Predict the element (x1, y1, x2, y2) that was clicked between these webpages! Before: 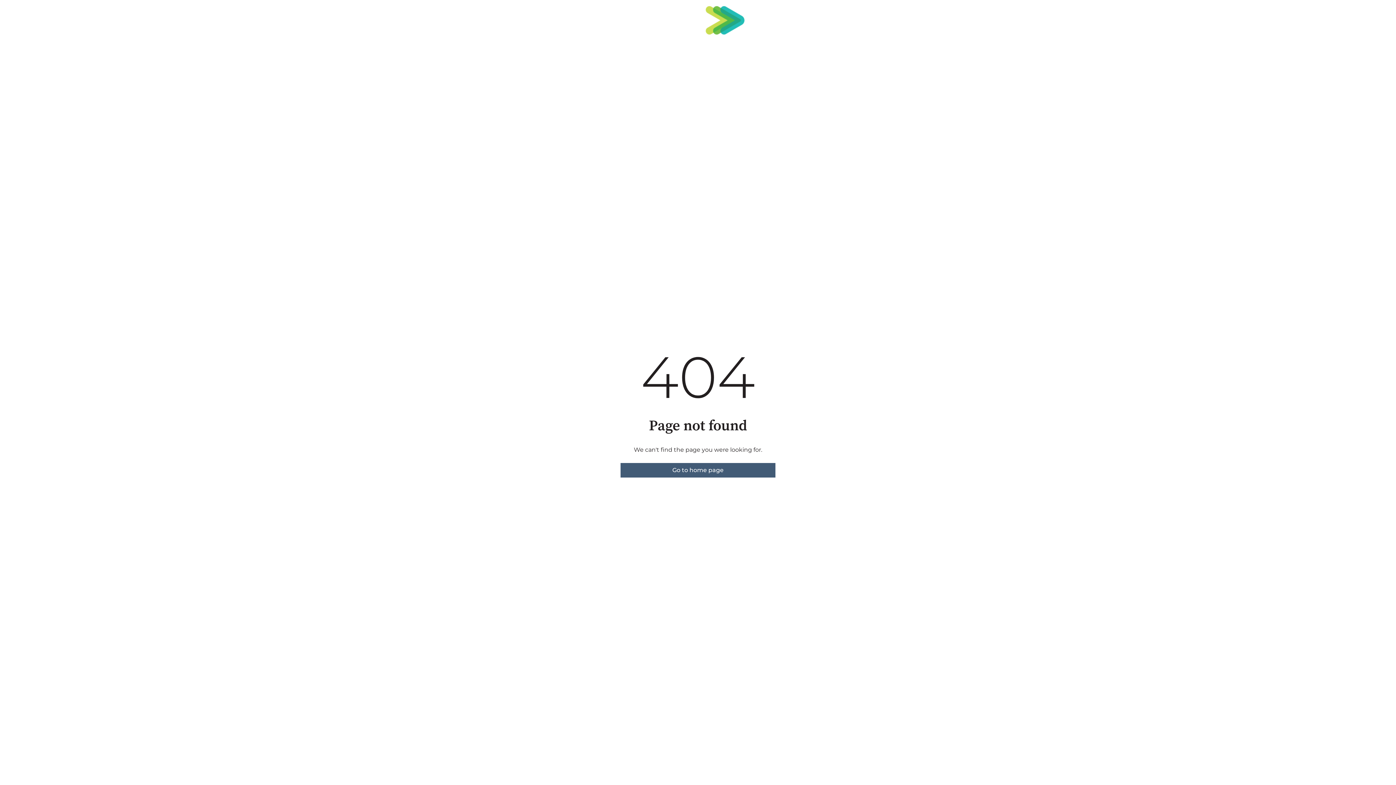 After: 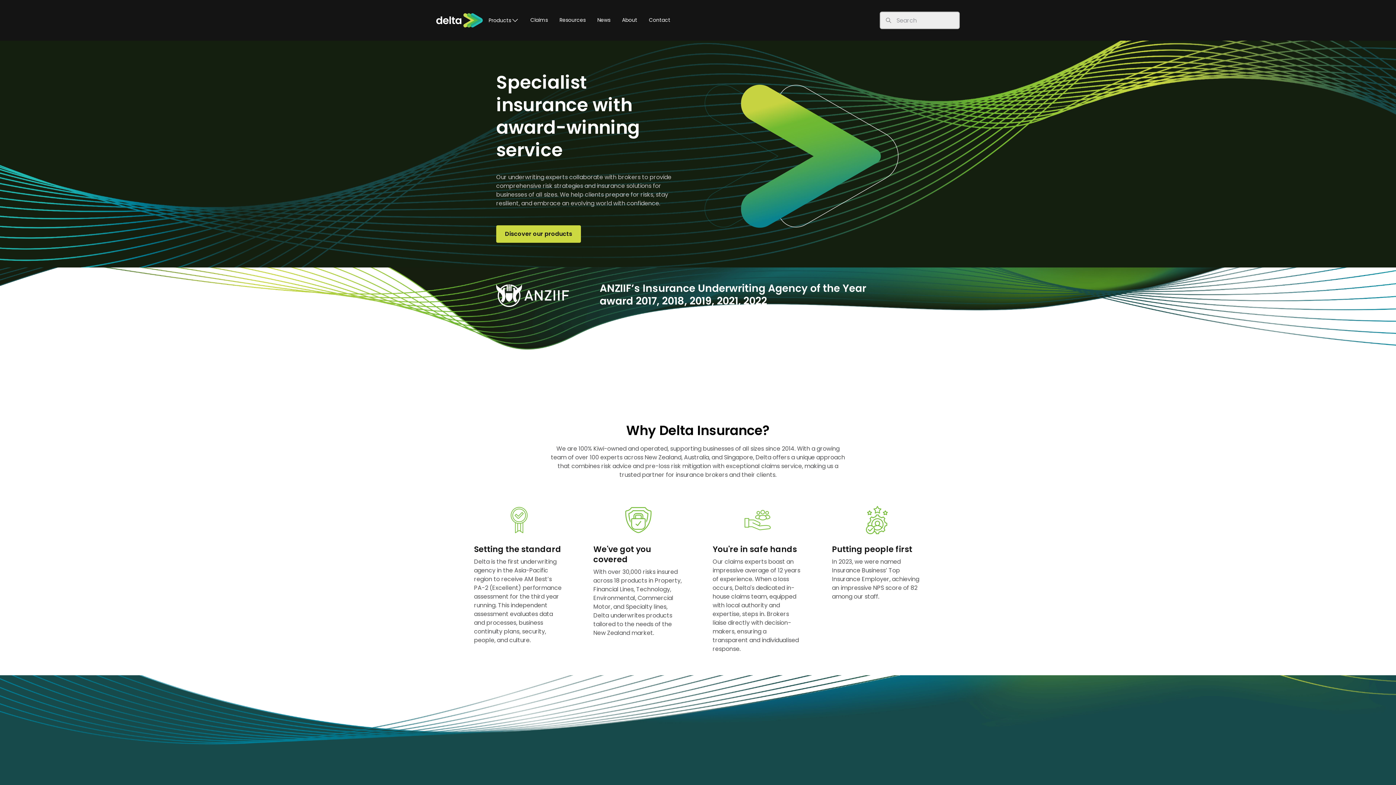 Action: label: Go to home page bbox: (620, 463, 775, 477)